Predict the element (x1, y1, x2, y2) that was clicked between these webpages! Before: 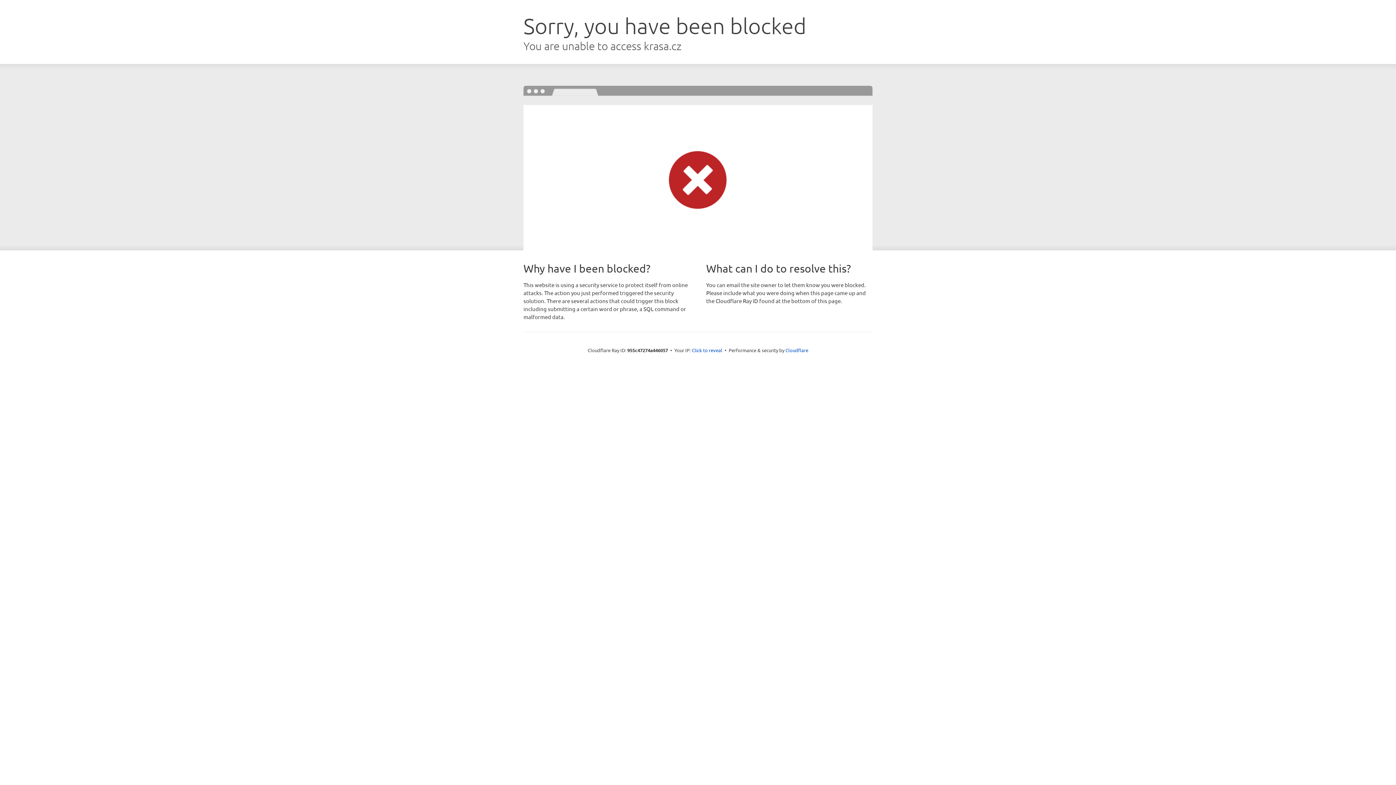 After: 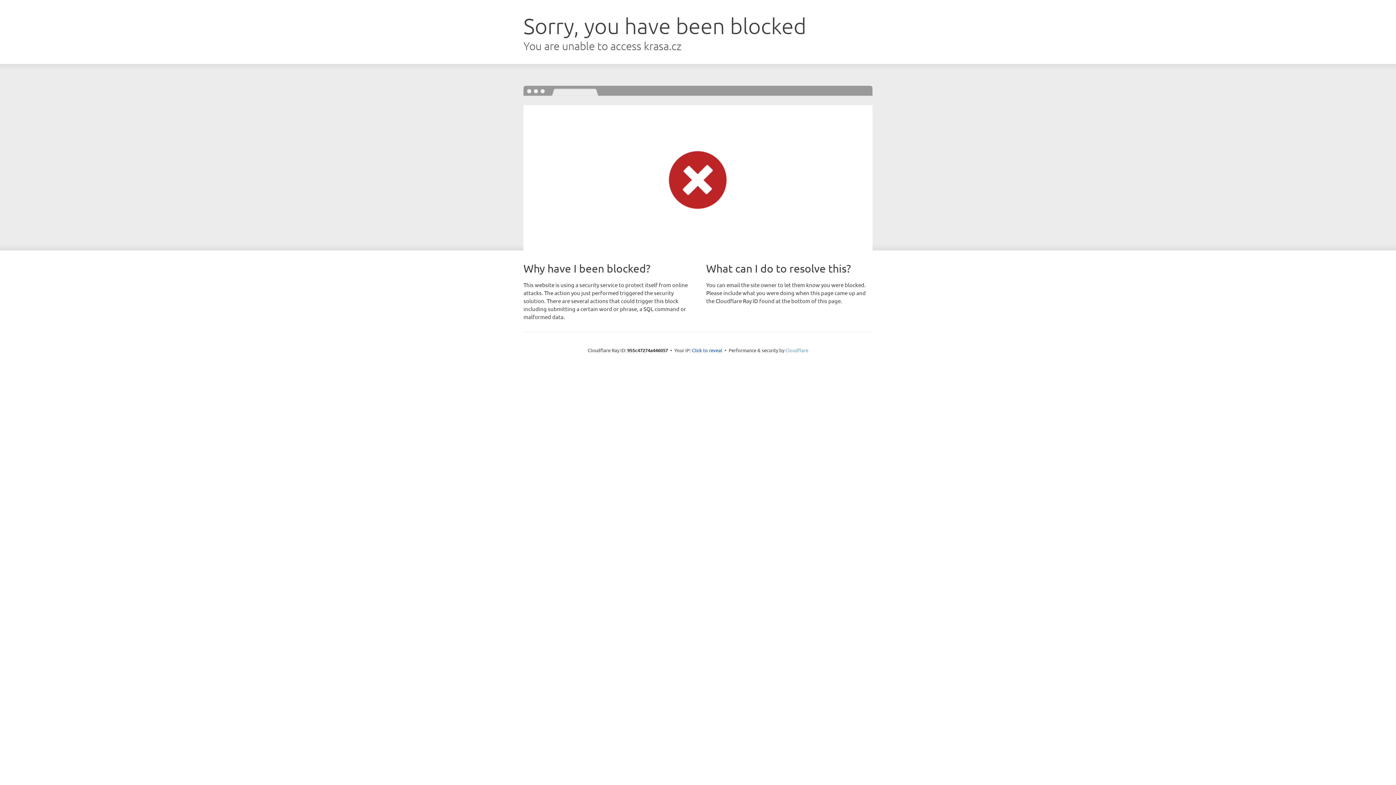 Action: bbox: (785, 347, 808, 353) label: Cloudflare